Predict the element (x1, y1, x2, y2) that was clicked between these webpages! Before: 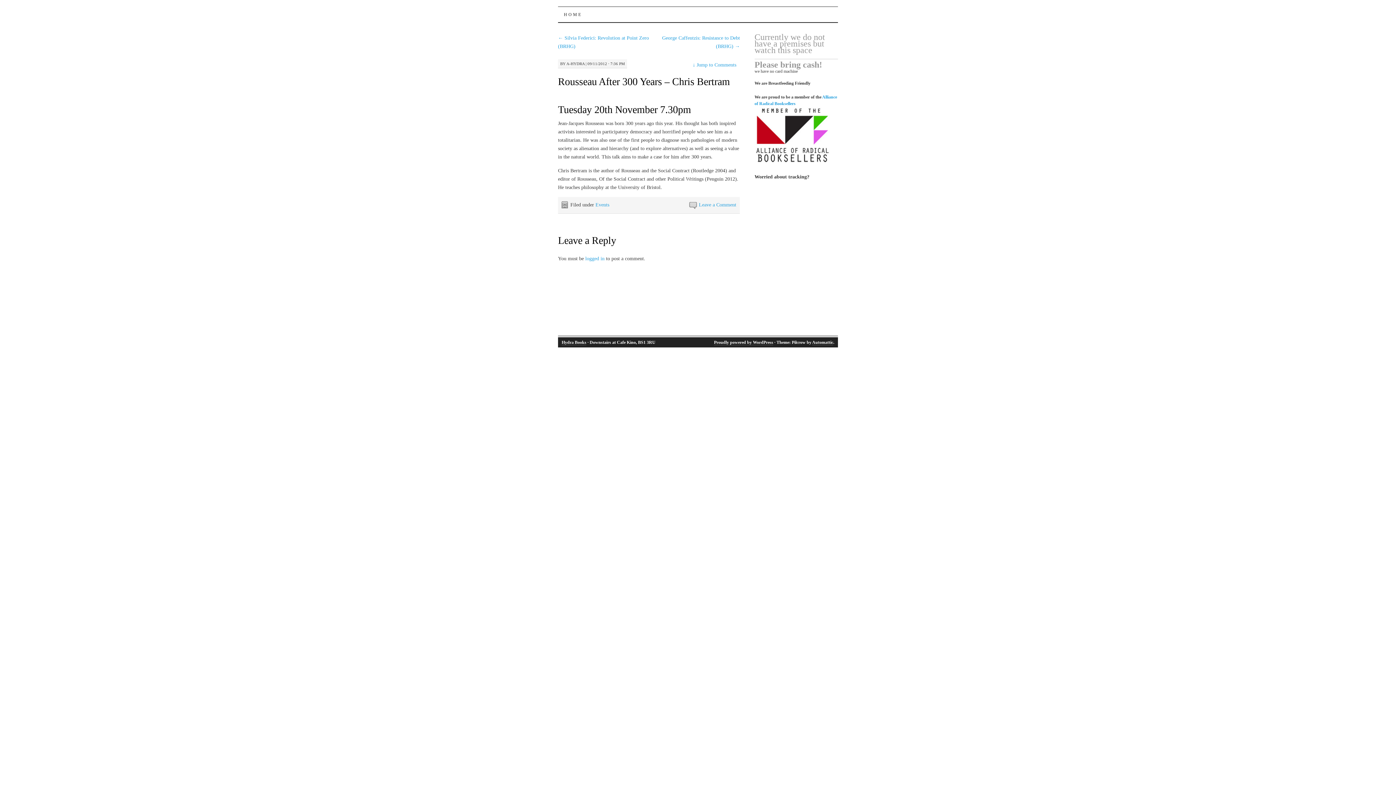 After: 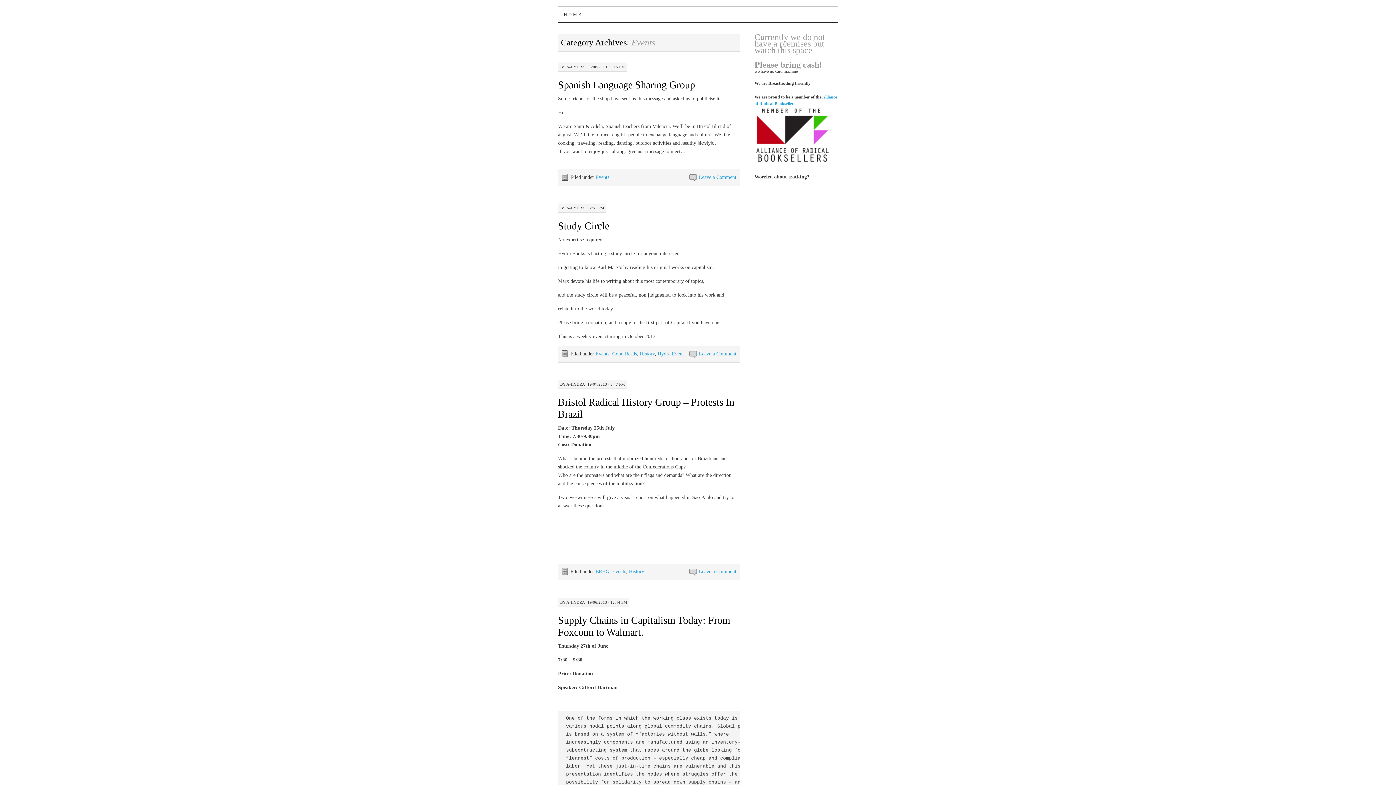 Action: label: Events bbox: (595, 202, 609, 207)